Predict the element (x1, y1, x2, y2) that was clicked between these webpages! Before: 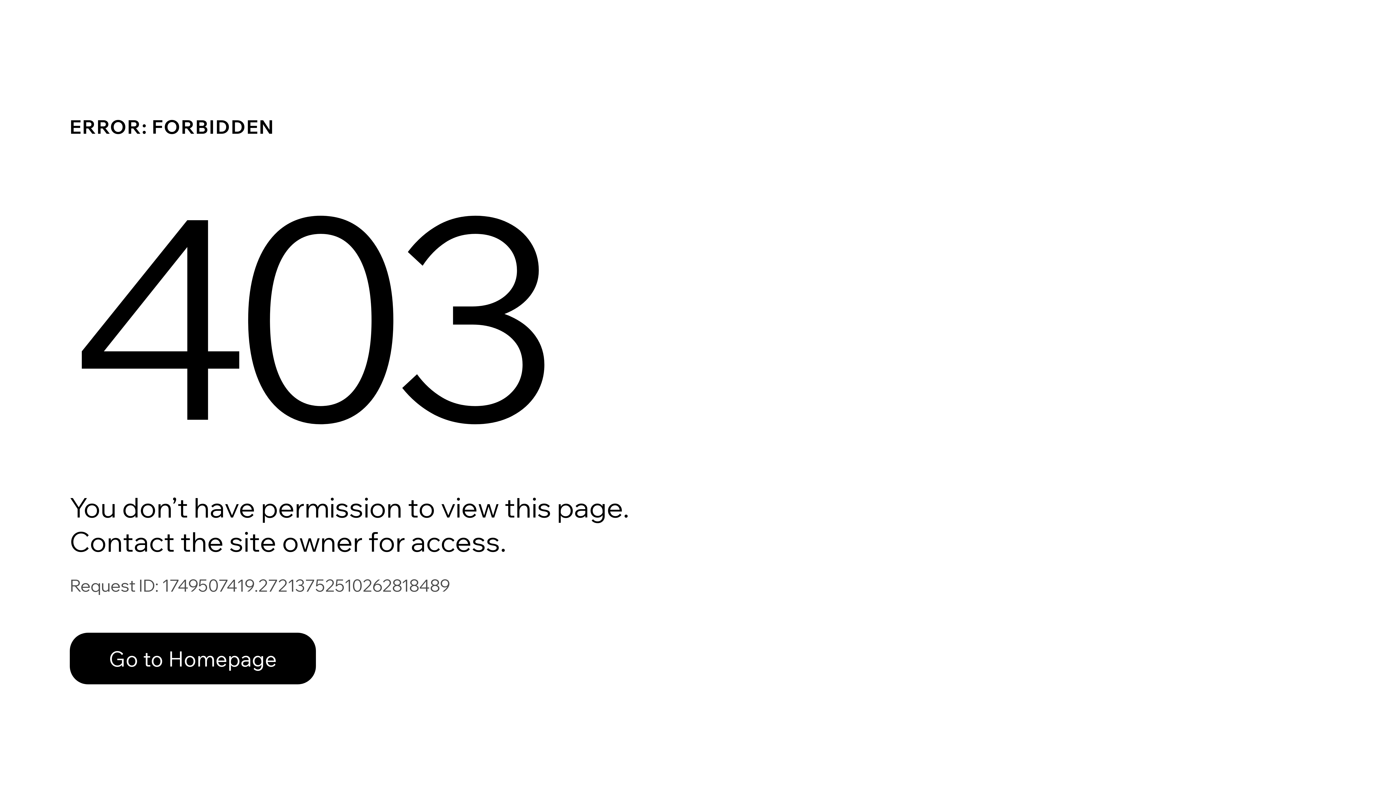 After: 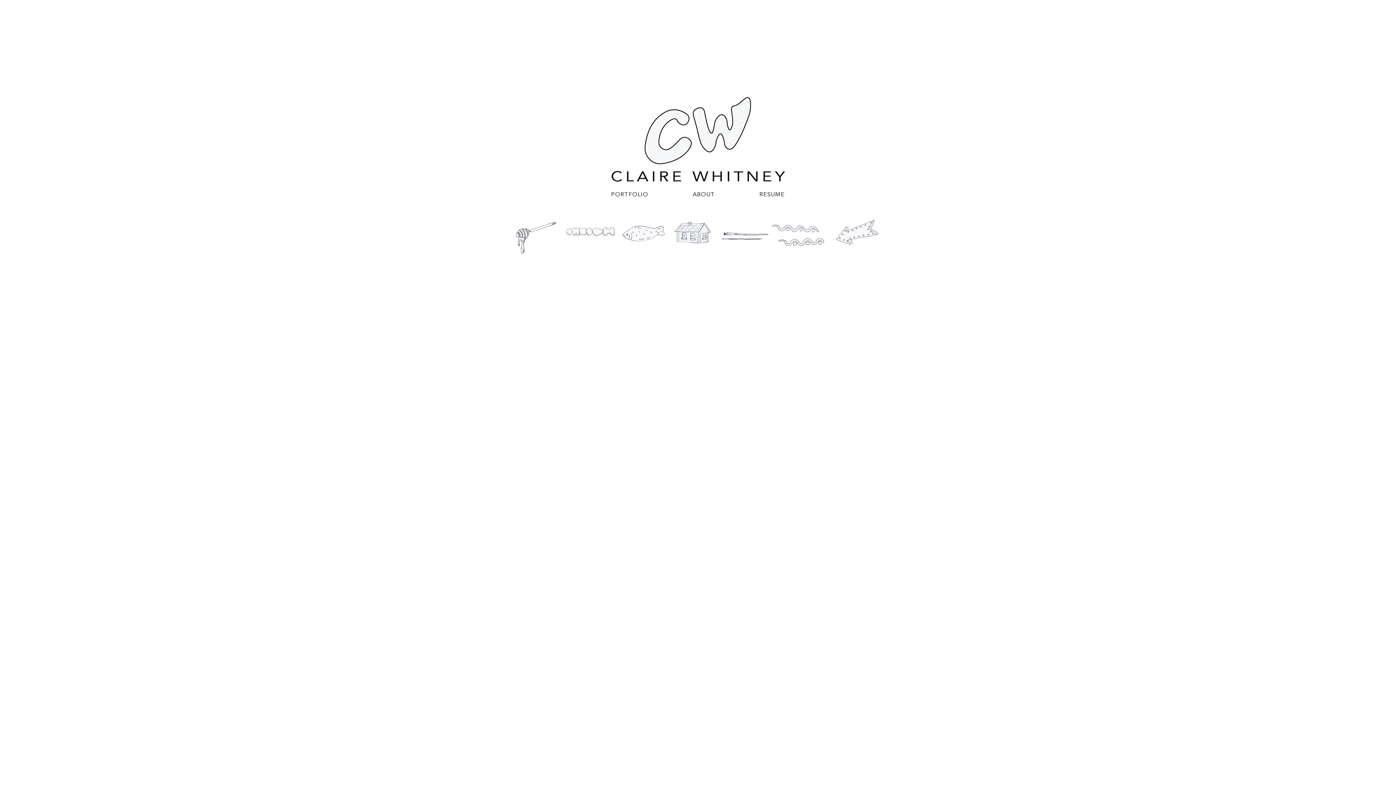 Action: bbox: (69, 617, 768, 694) label: Go to Homepage